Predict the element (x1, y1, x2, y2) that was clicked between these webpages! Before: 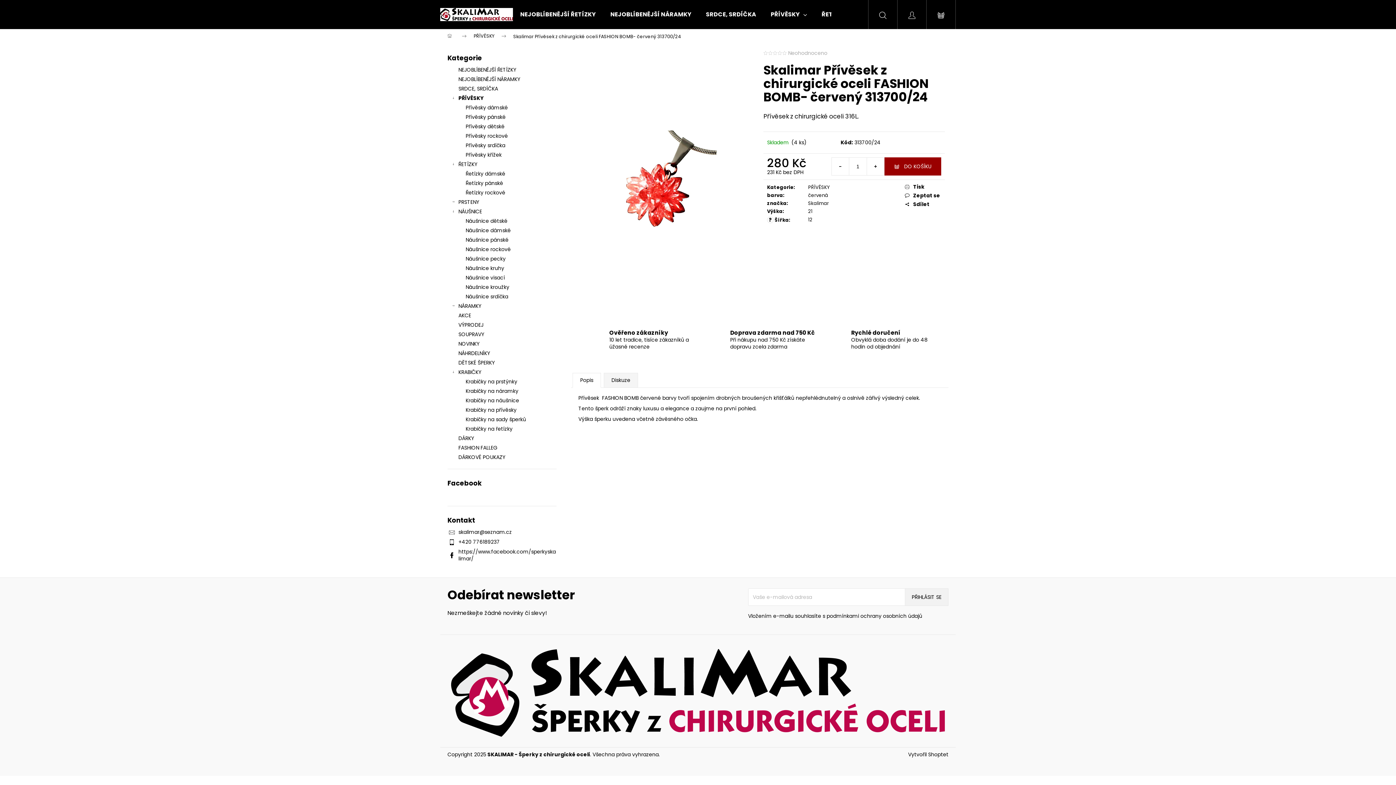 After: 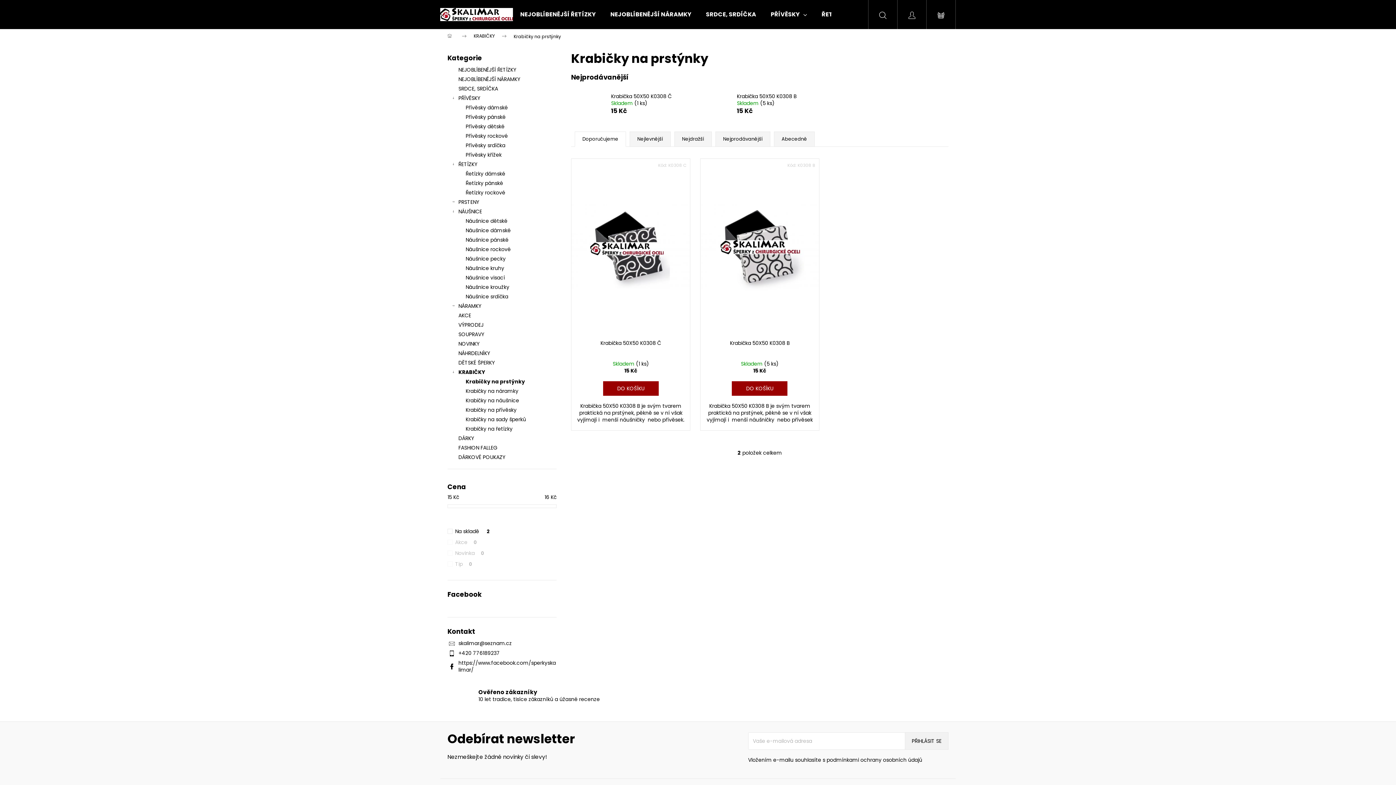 Action: bbox: (447, 377, 556, 386) label: Krabičky na prstýnky